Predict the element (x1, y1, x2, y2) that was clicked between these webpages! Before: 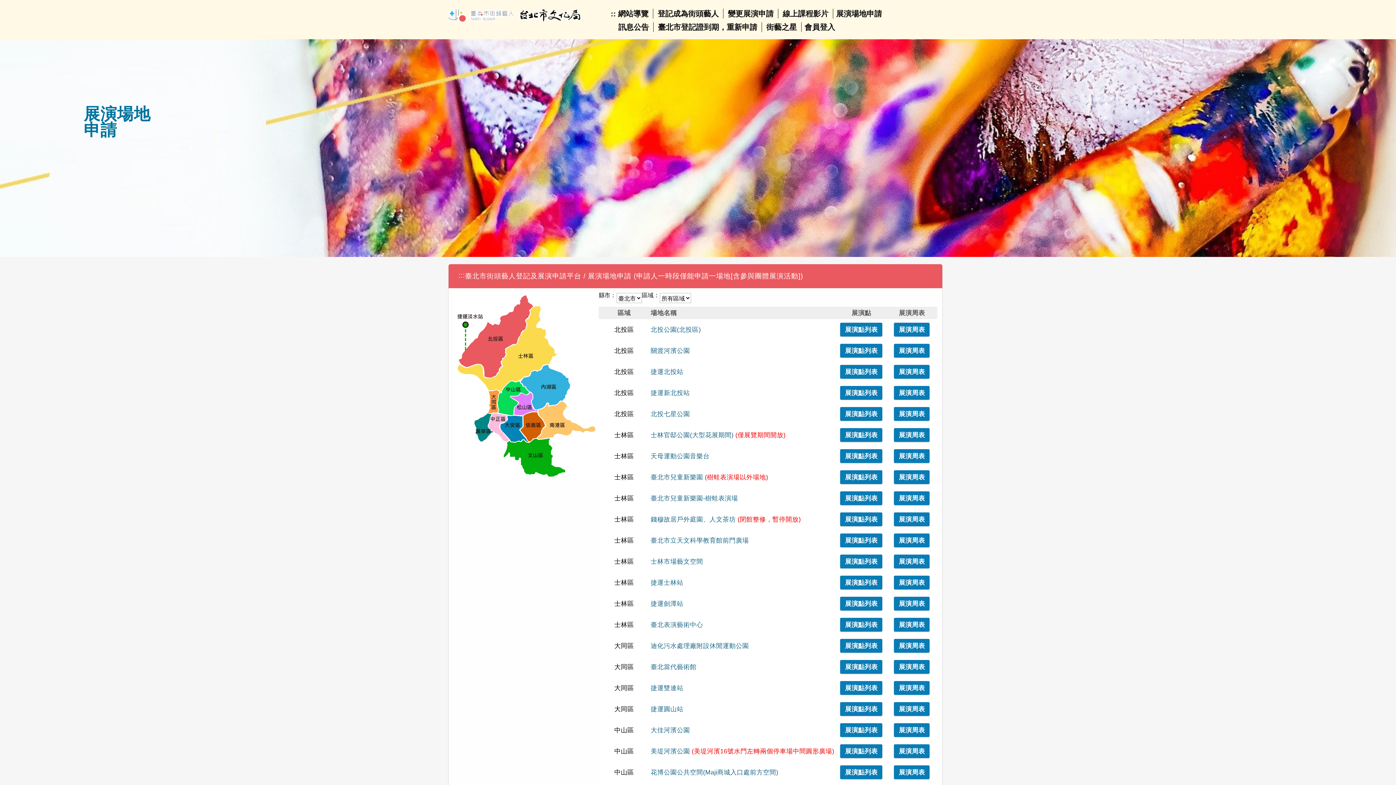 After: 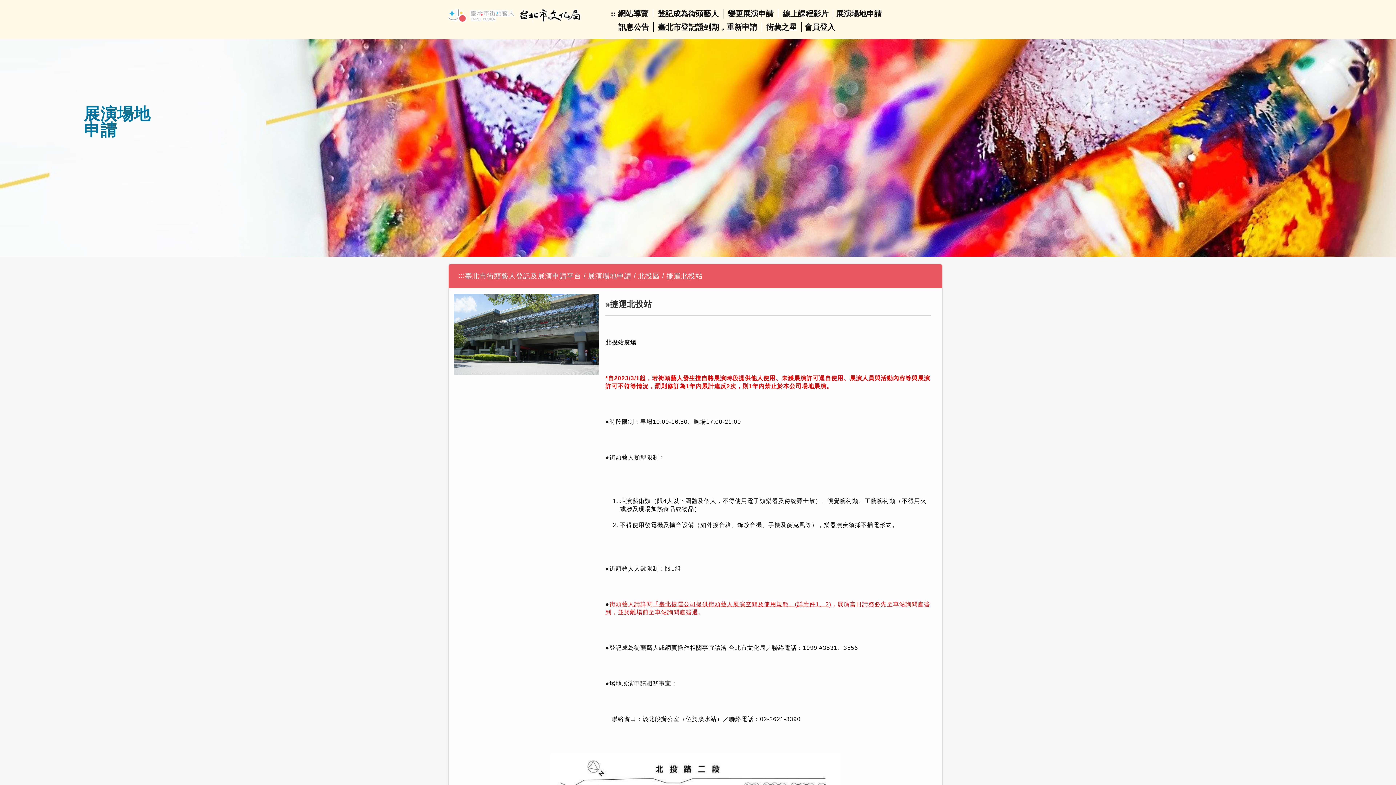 Action: bbox: (840, 365, 882, 378) label: 展演點列表